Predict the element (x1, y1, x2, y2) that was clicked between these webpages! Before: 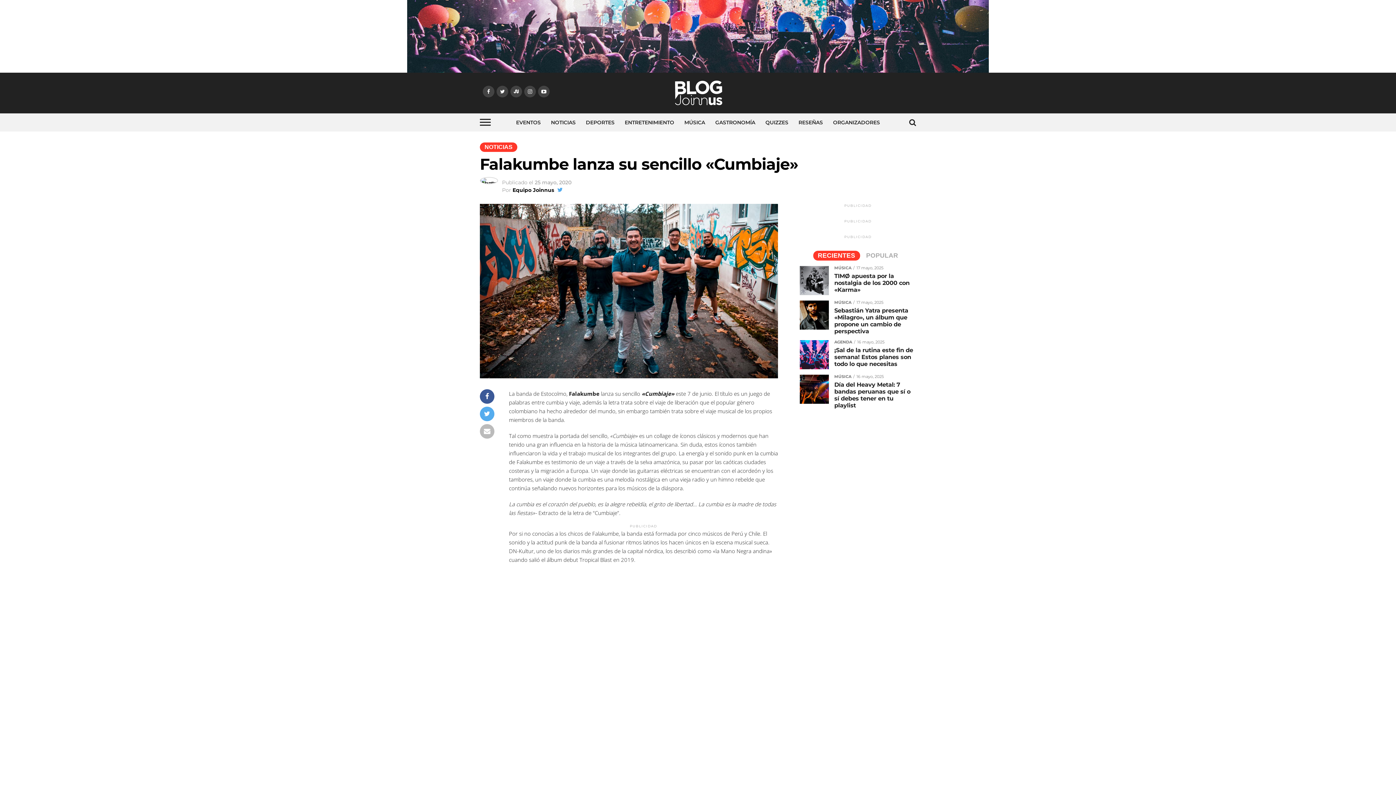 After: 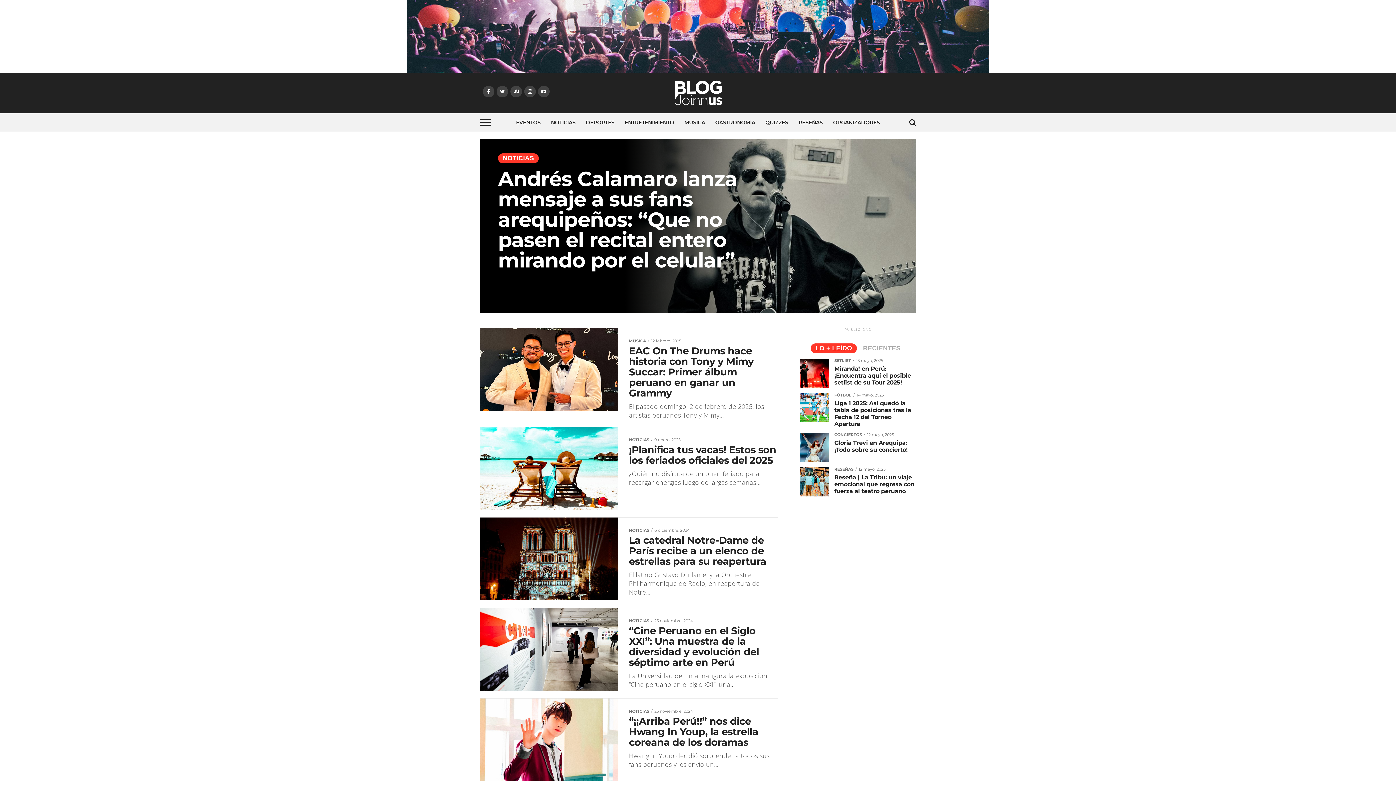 Action: label: NOTICIAS bbox: (546, 113, 580, 131)